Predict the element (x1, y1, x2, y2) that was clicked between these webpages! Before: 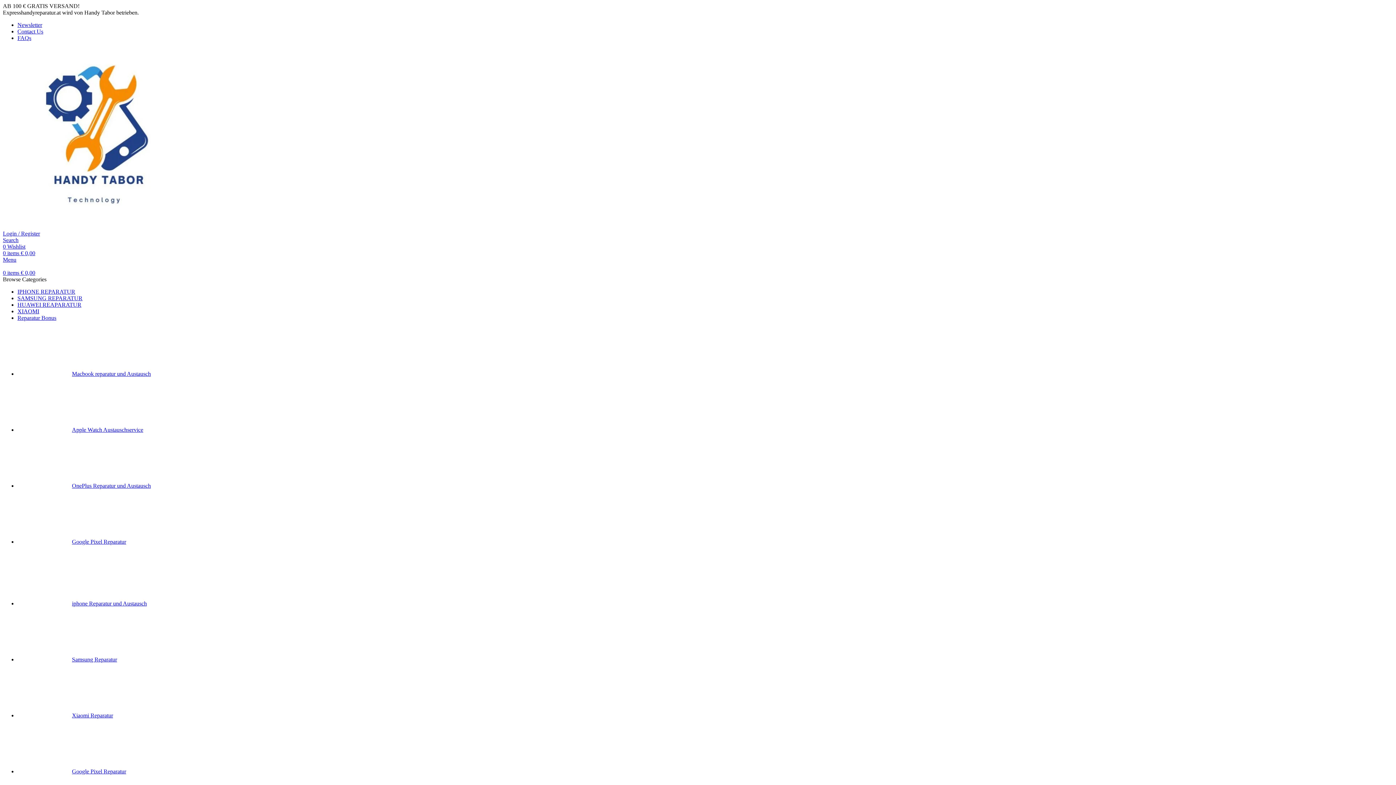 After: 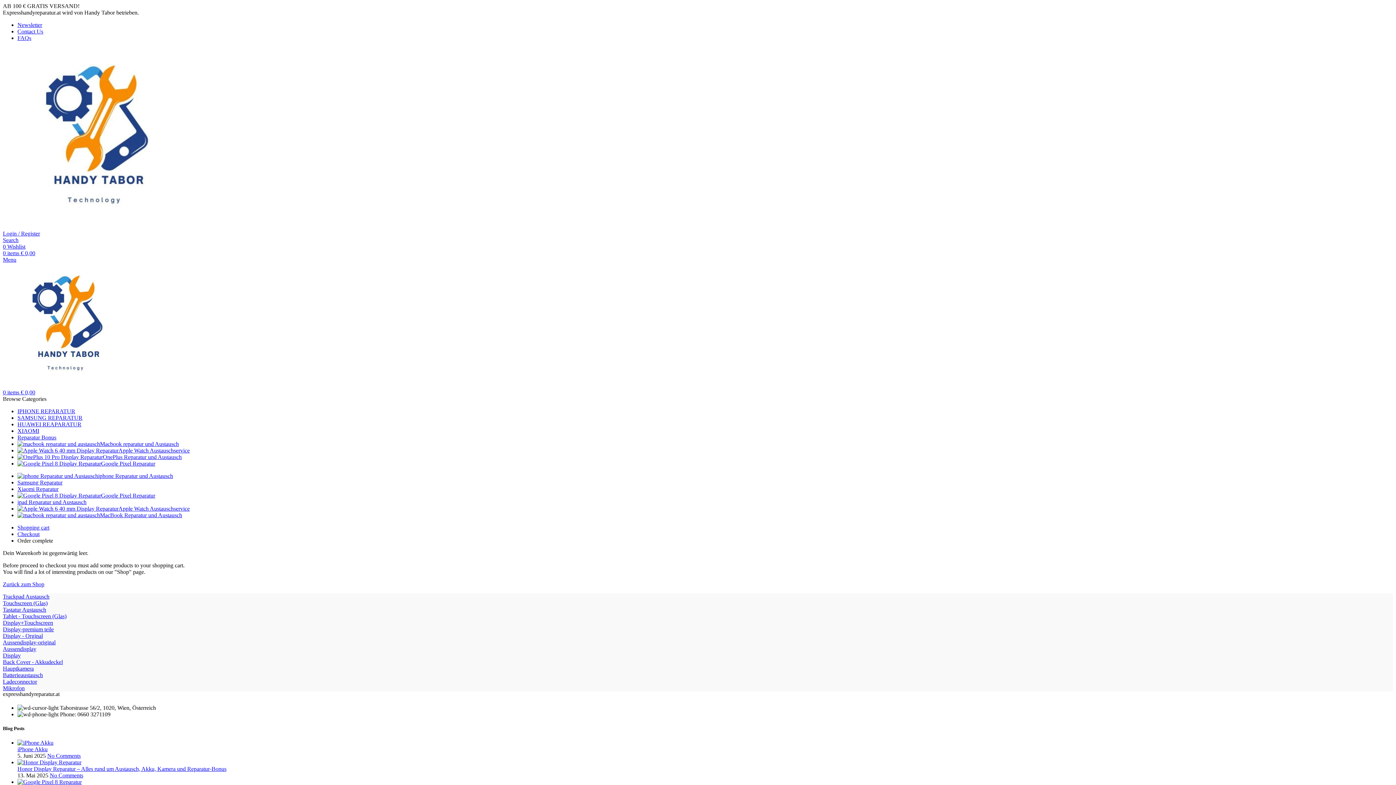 Action: bbox: (2, 269, 35, 276) label: 0 items € 0,00